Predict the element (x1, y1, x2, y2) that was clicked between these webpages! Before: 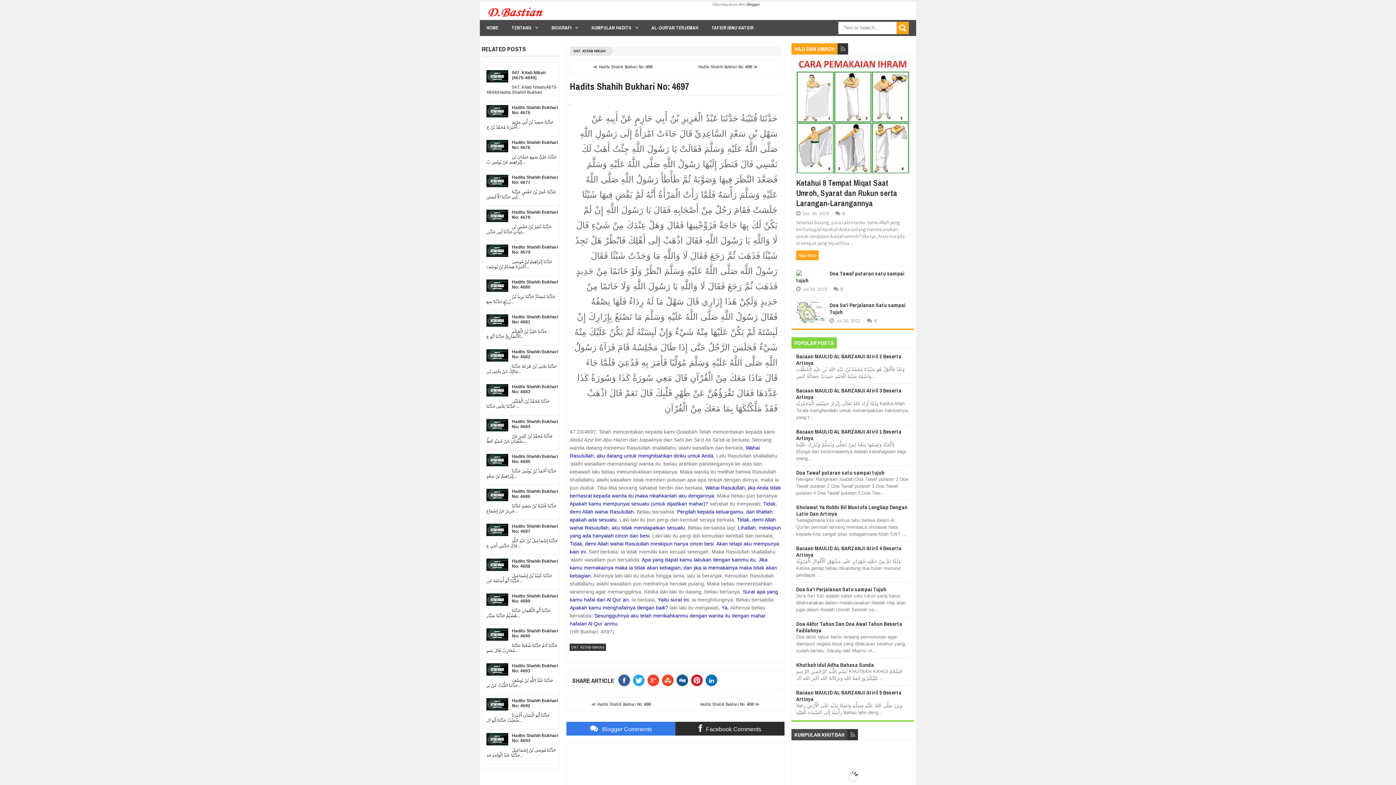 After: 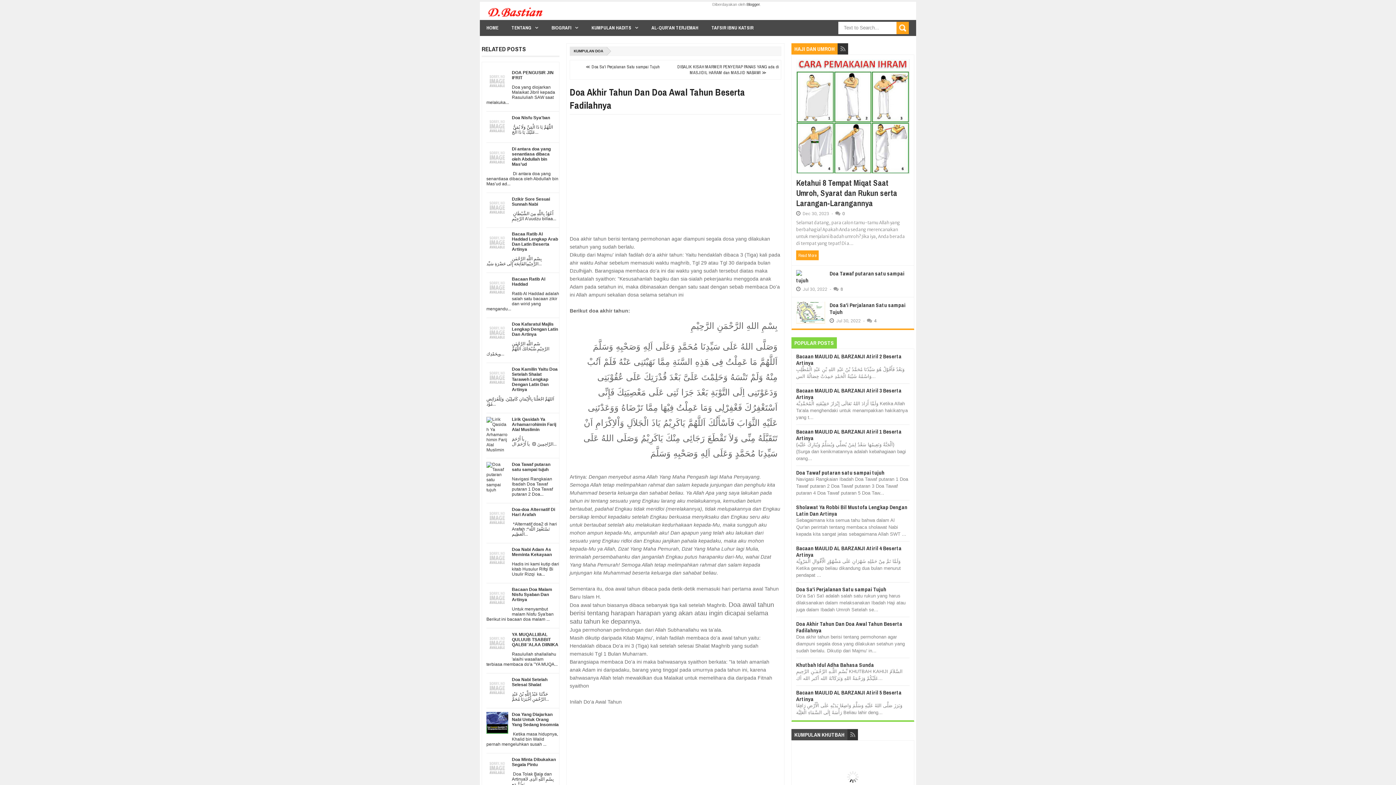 Action: bbox: (796, 620, 902, 634) label: Doa Akhir Tahun Dan Doa Awal Tahun Beserta Fadilahnya